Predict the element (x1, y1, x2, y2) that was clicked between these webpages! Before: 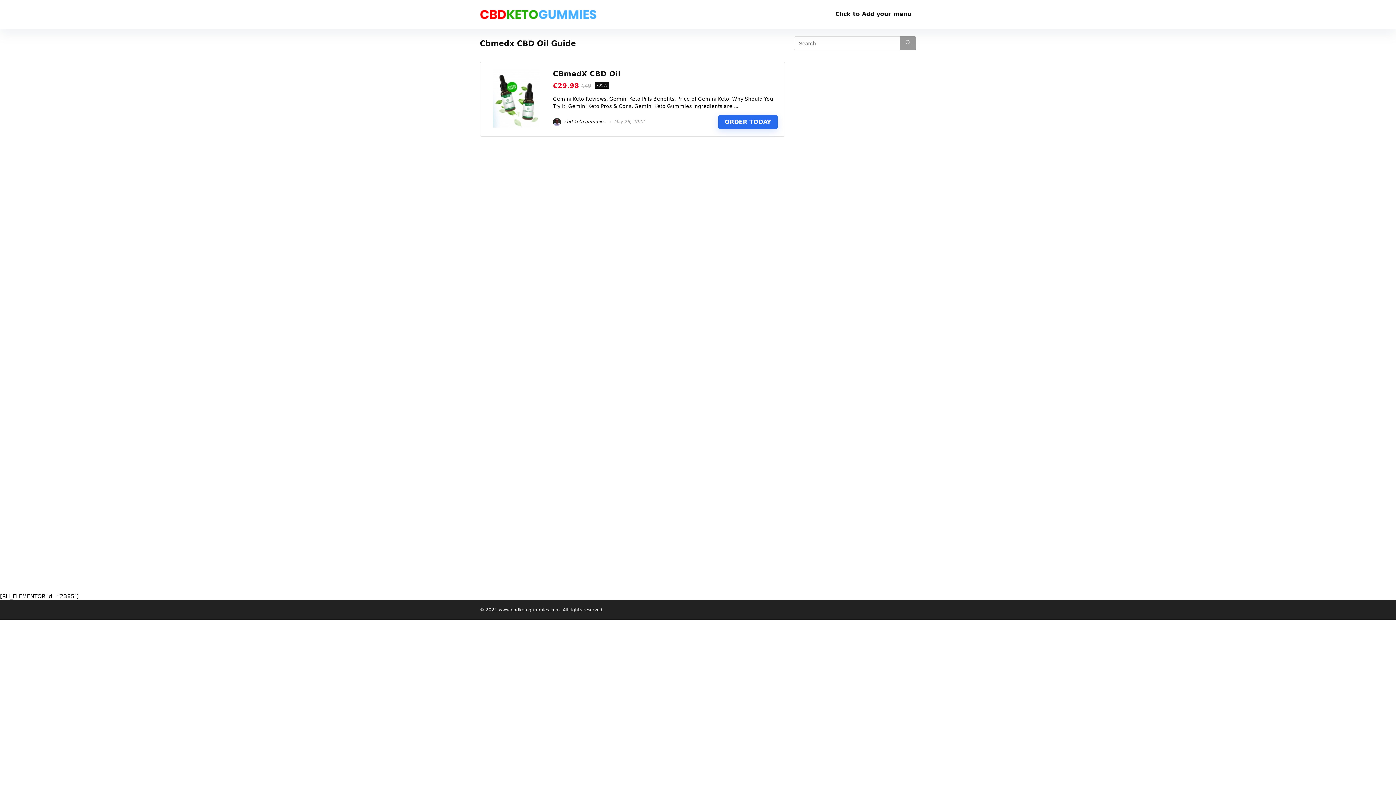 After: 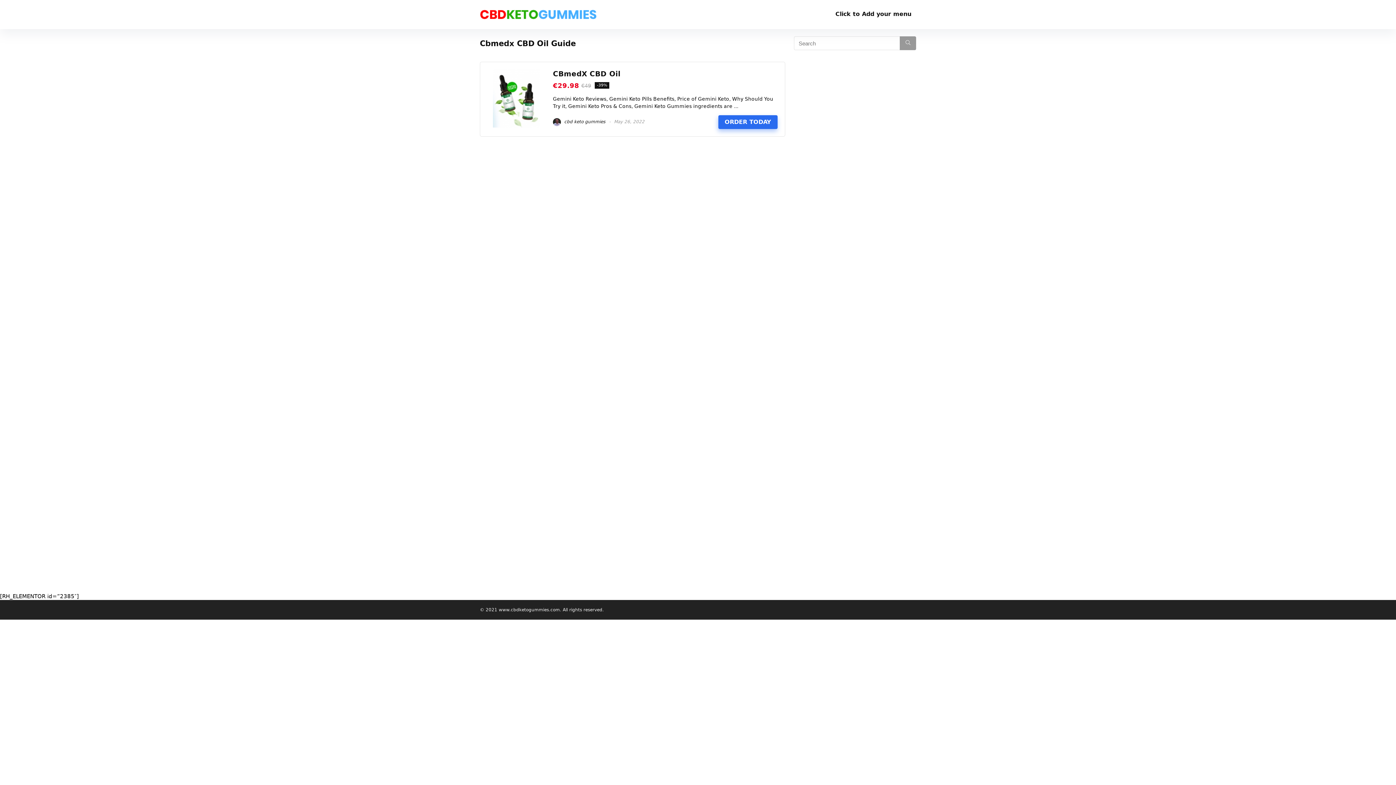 Action: bbox: (718, 115, 777, 129) label: ORDER TODAY